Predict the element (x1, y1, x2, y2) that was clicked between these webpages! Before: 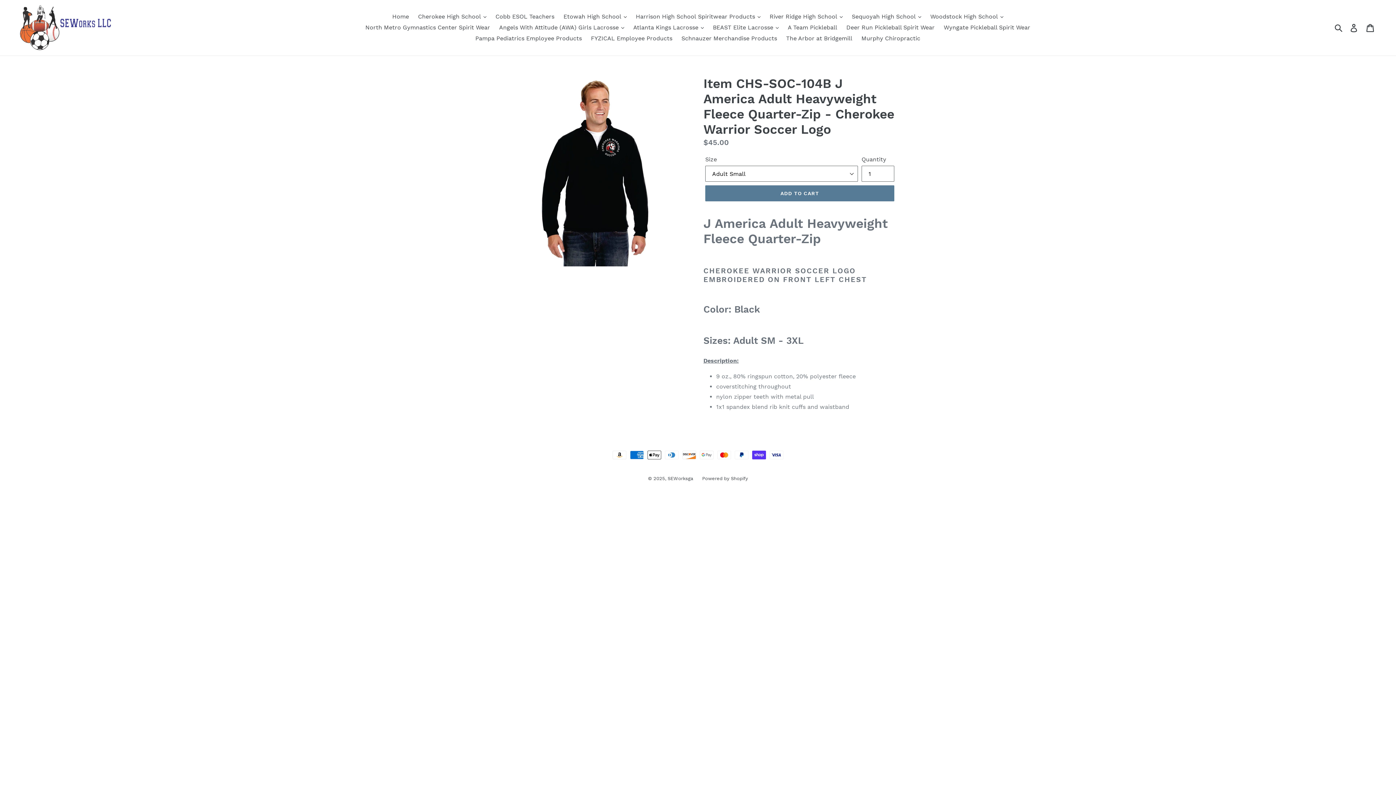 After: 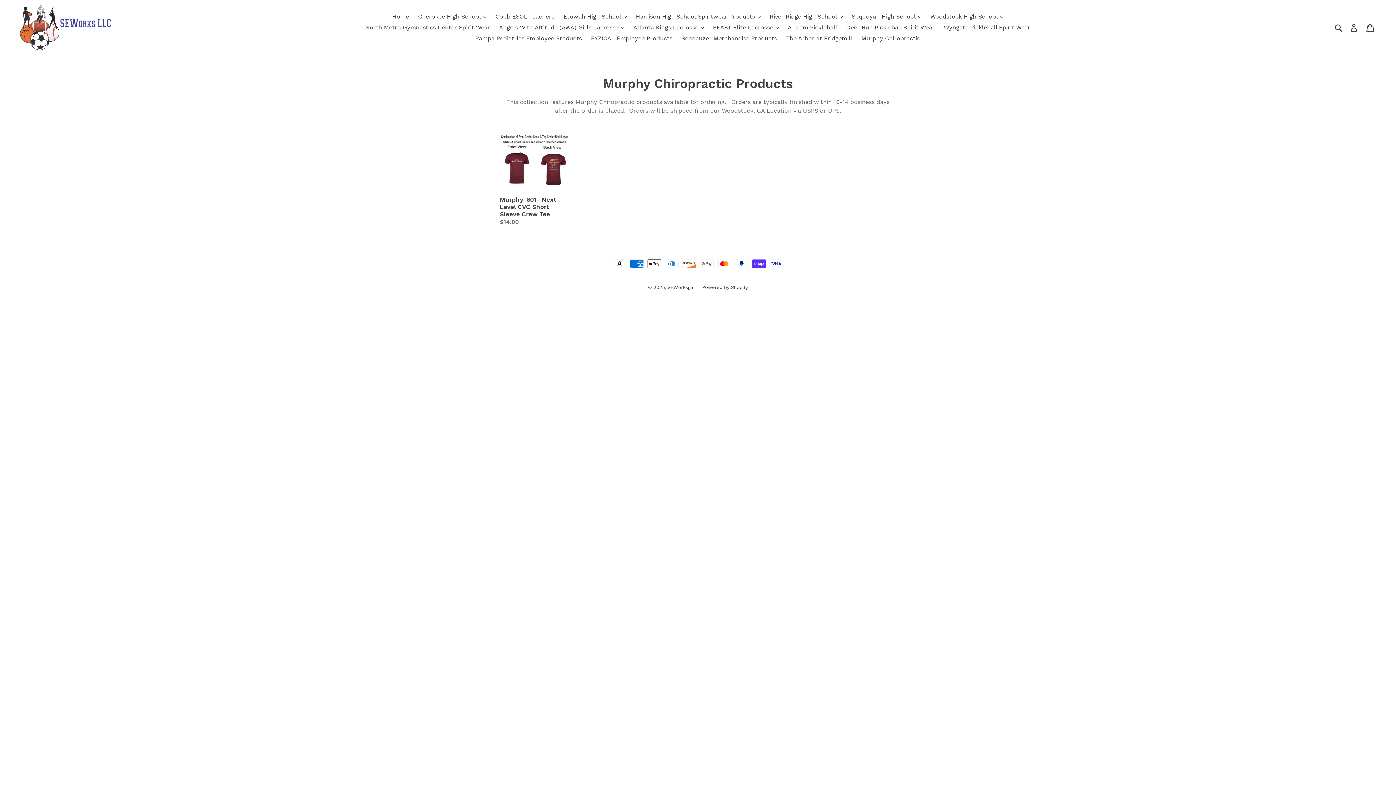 Action: bbox: (858, 33, 924, 44) label: Murphy Chiropractic